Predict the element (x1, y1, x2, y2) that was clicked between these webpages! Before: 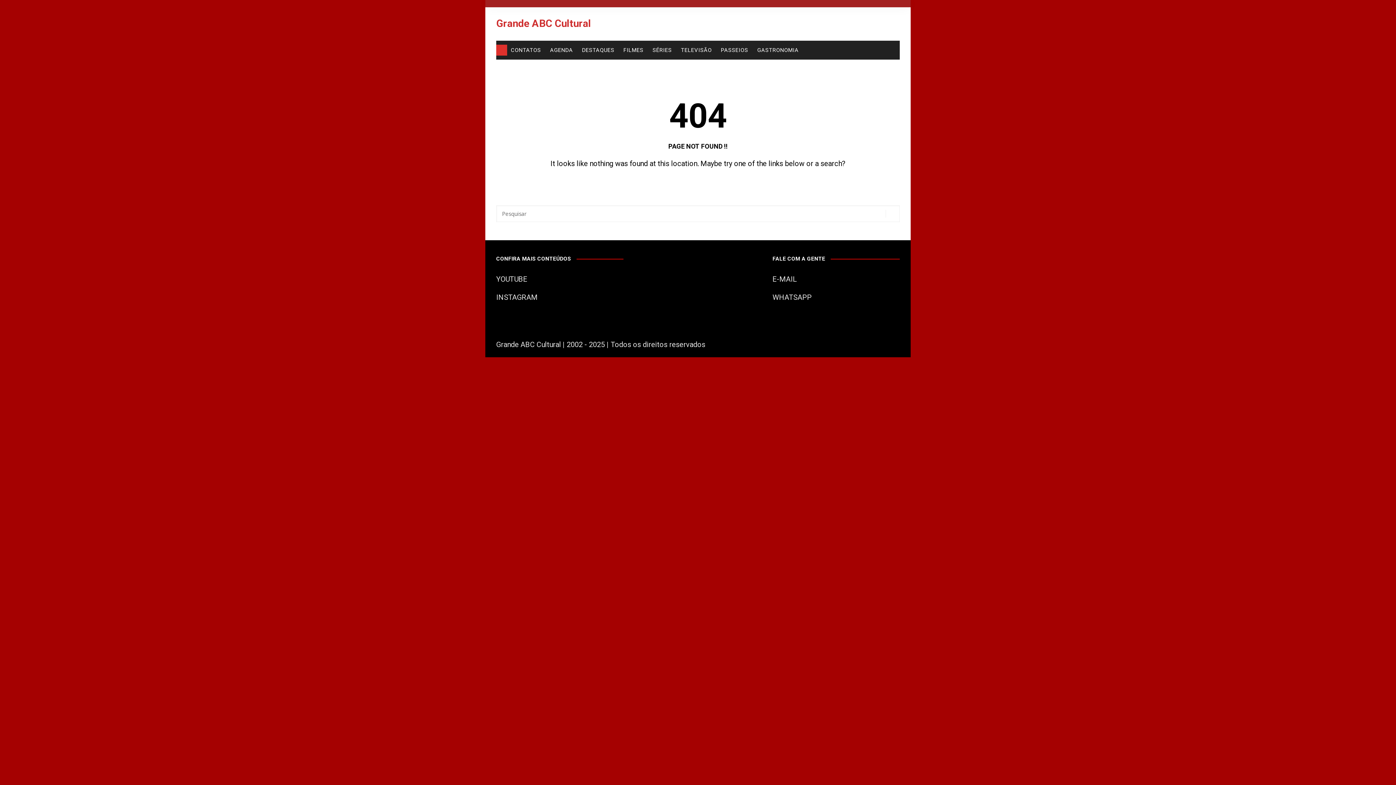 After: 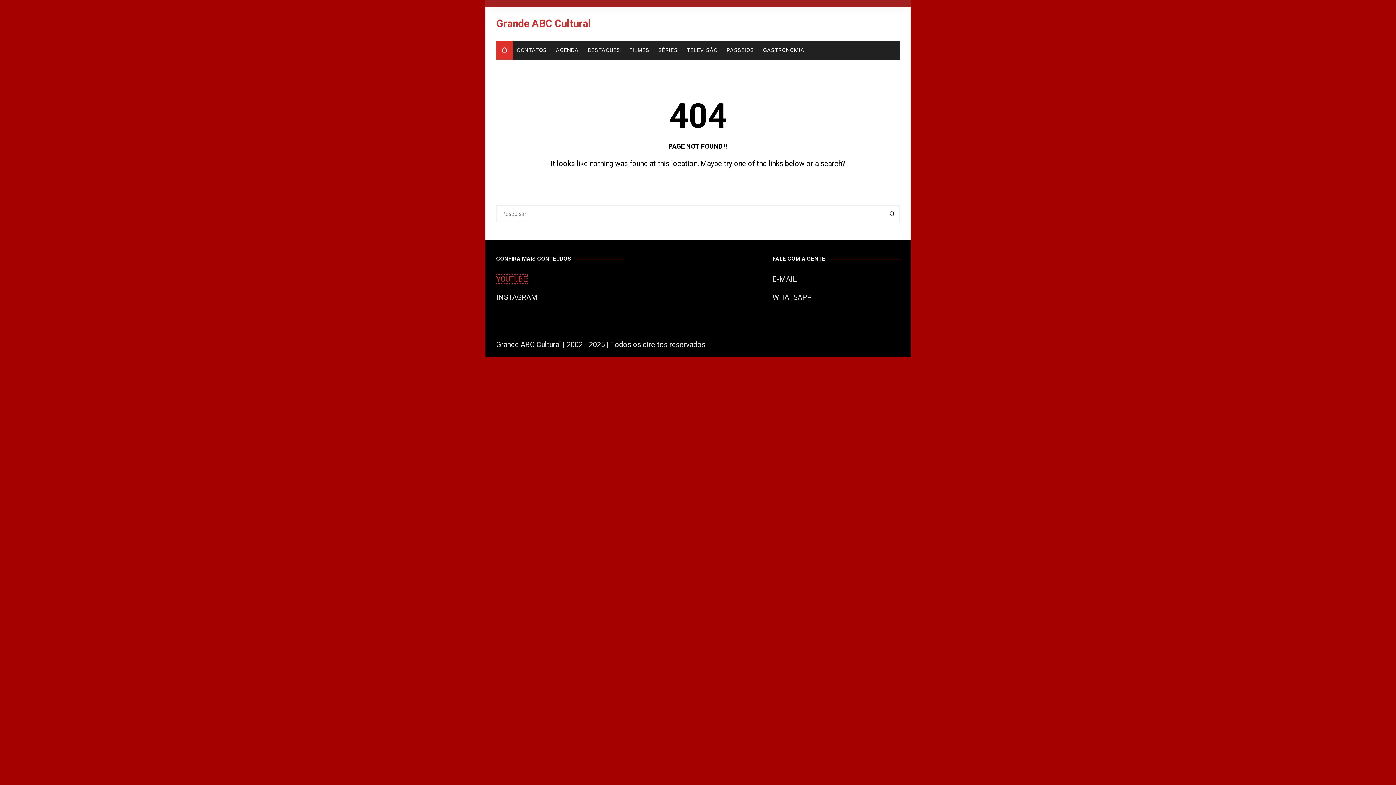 Action: label: YOUTUBE bbox: (496, 274, 527, 283)